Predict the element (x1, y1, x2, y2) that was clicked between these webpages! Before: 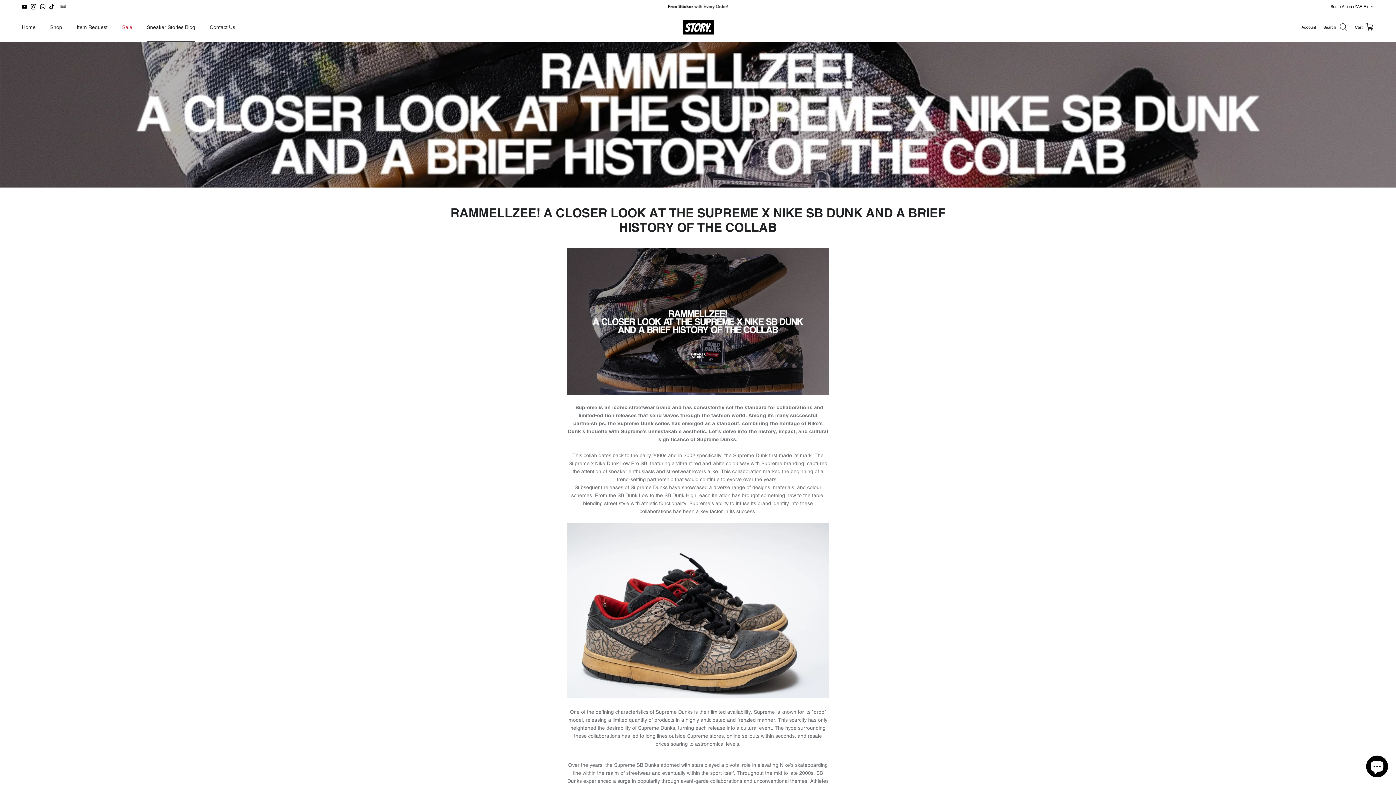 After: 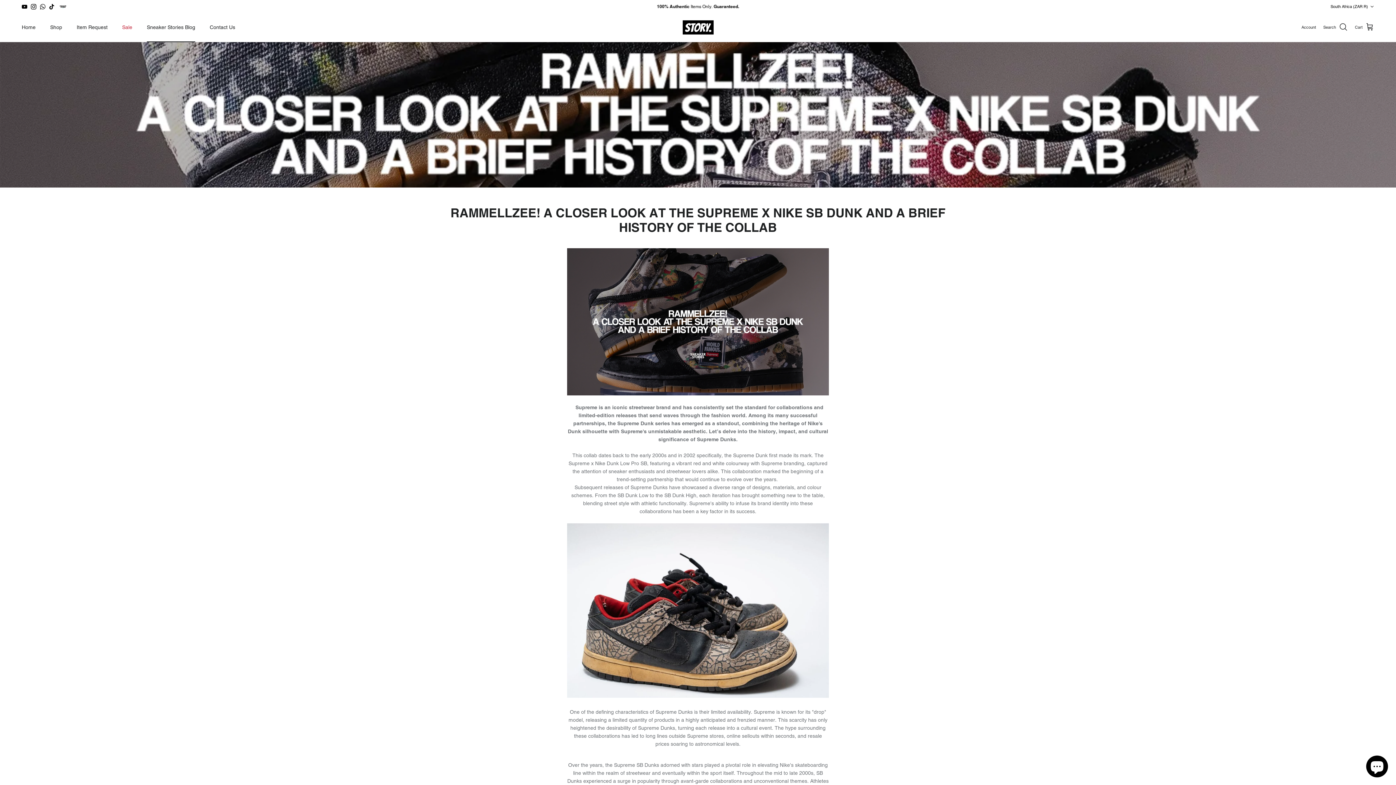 Action: label: WhatsApp bbox: (40, 3, 45, 9)